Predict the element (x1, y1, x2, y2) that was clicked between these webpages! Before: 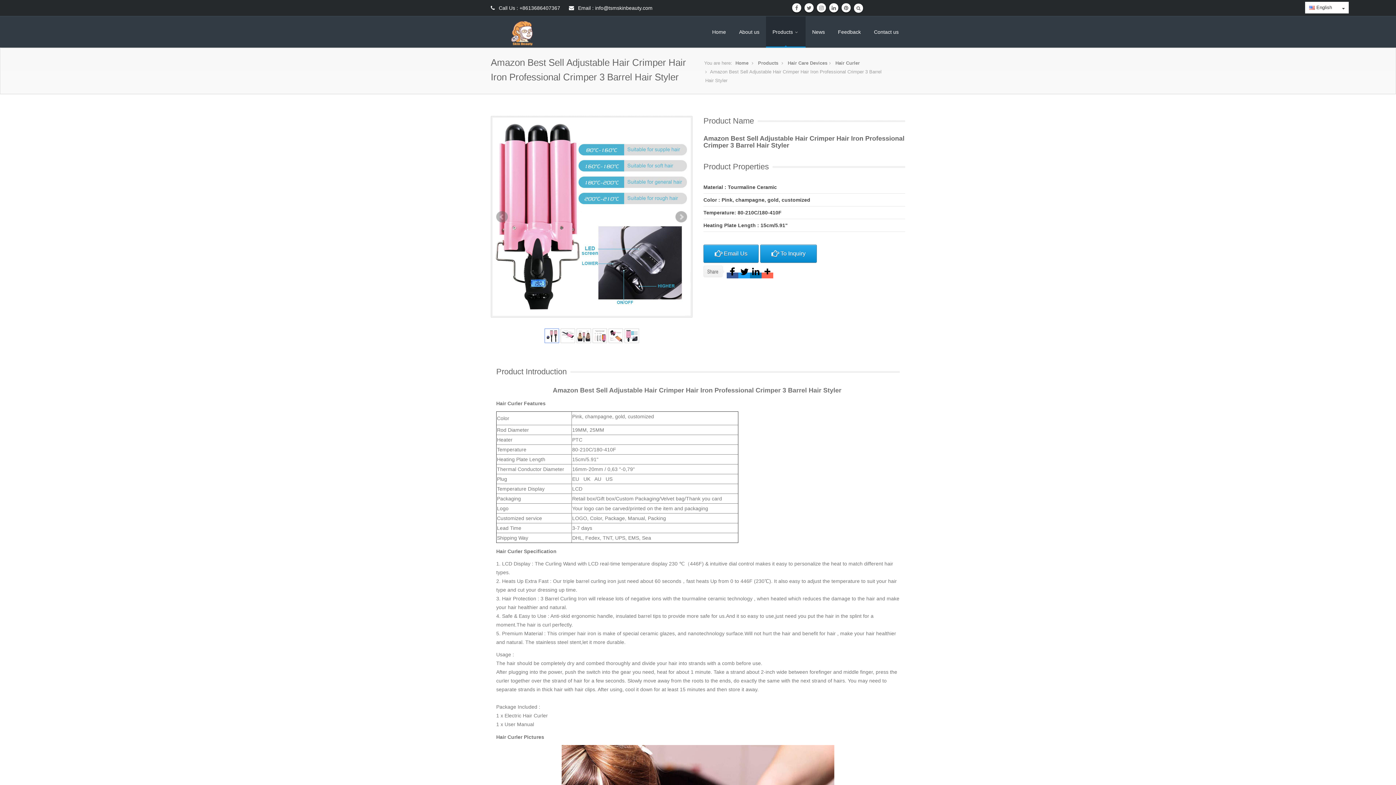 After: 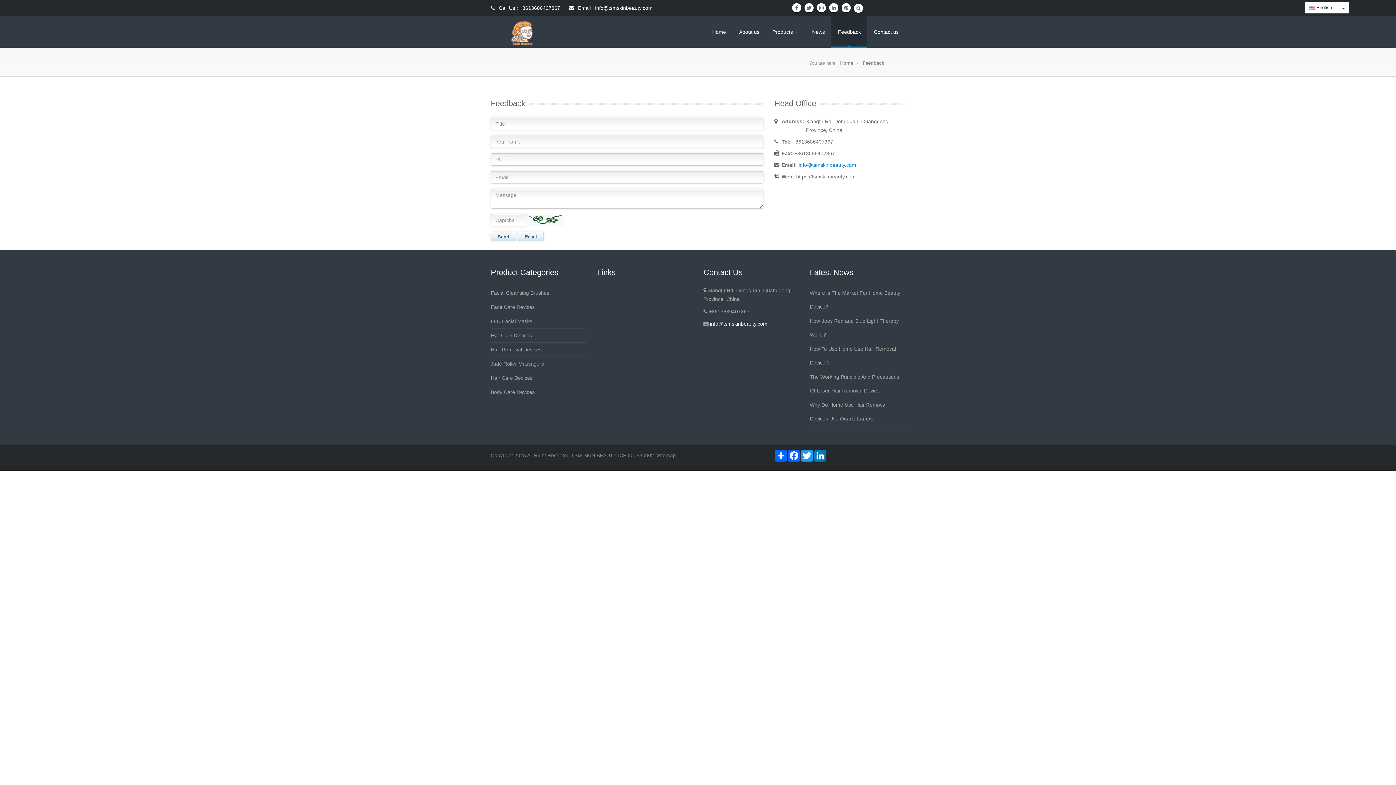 Action: bbox: (831, 16, 867, 47) label: Feedback